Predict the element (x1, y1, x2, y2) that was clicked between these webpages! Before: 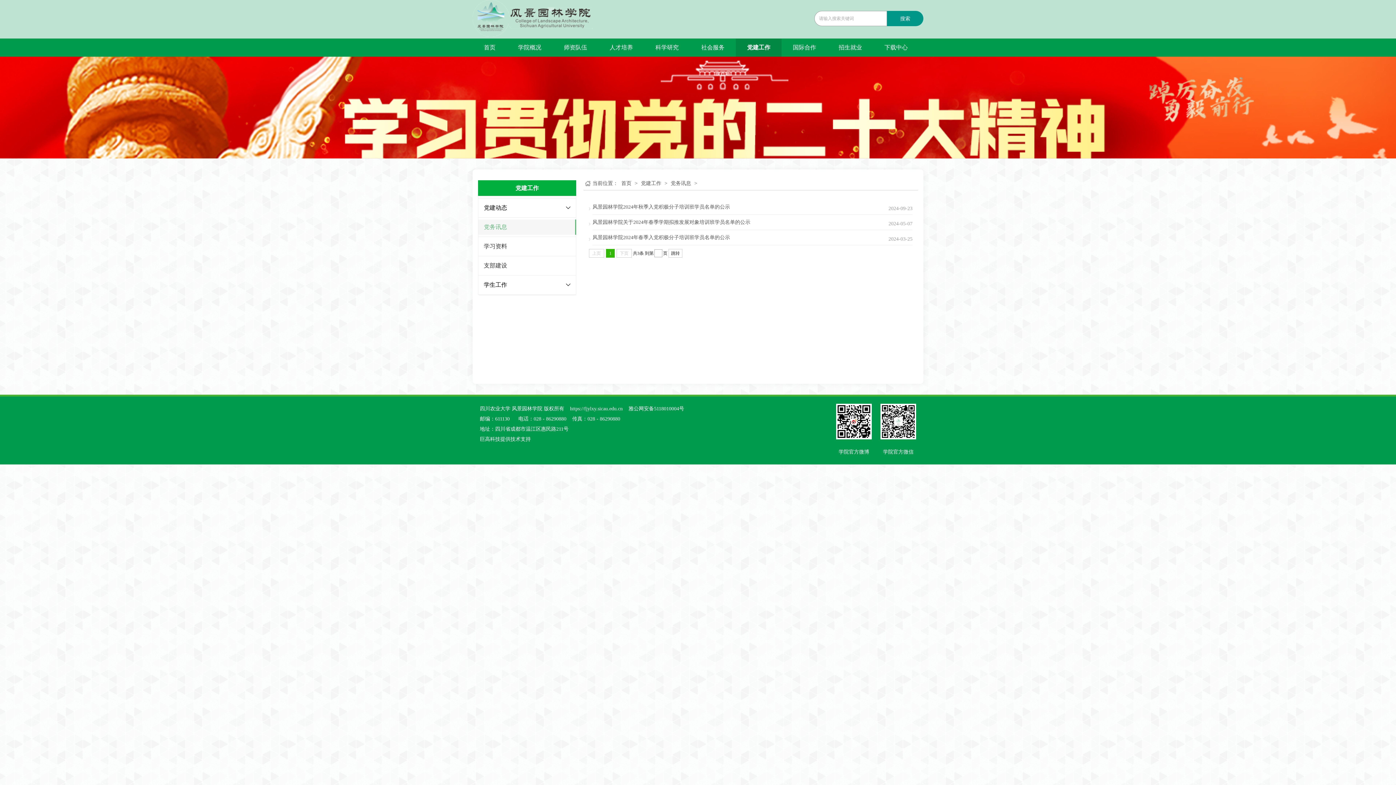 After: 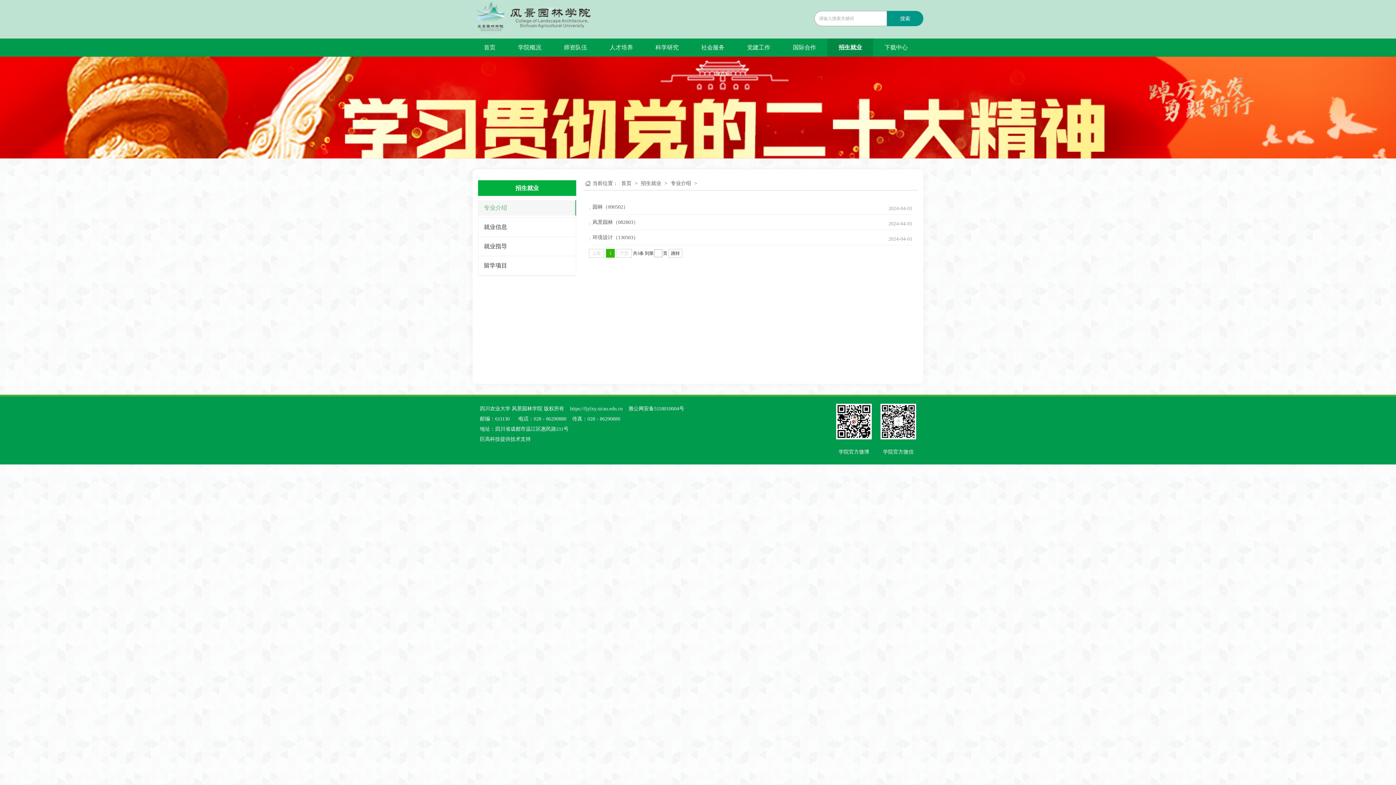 Action: label: 招生就业 bbox: (827, 38, 873, 56)